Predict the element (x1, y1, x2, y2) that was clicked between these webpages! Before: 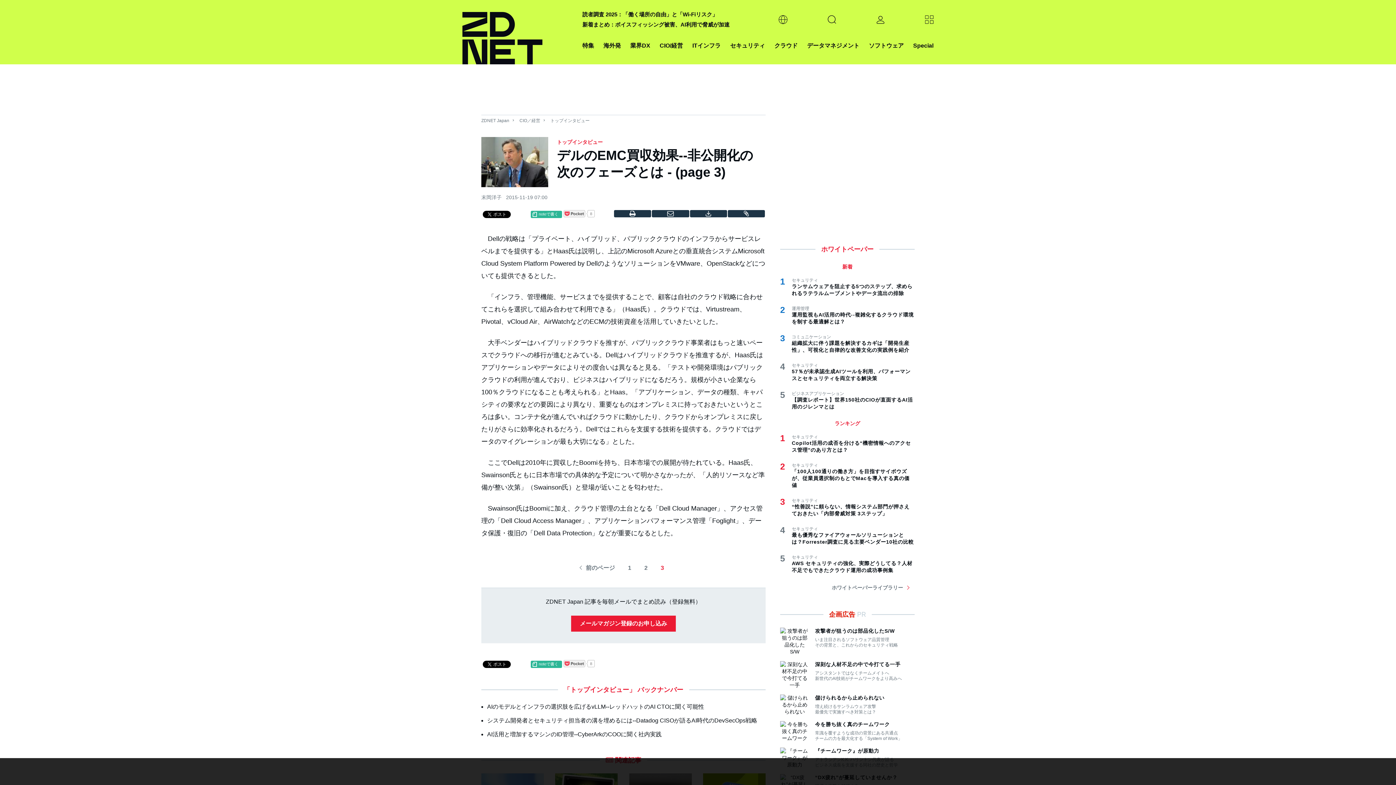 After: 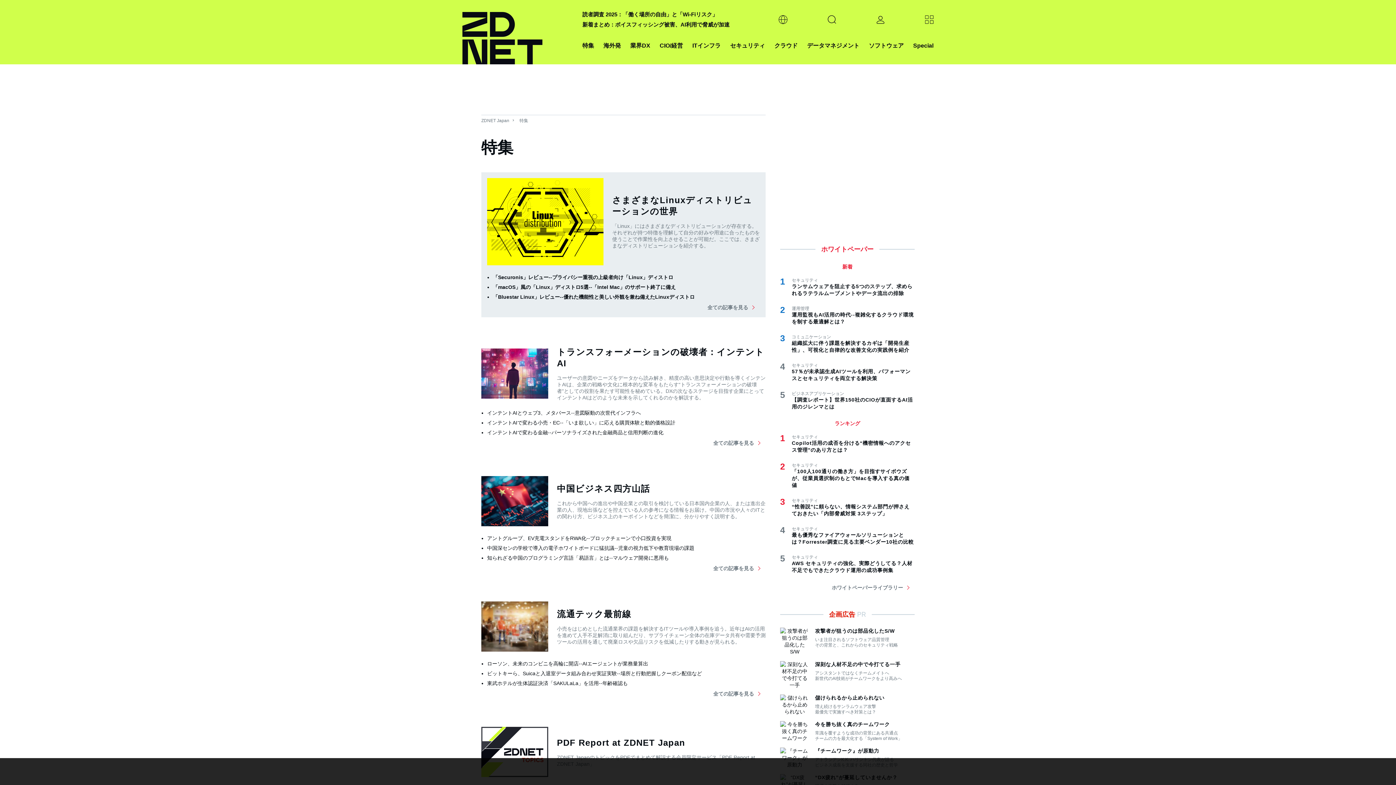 Action: bbox: (582, 40, 594, 50) label: 特集